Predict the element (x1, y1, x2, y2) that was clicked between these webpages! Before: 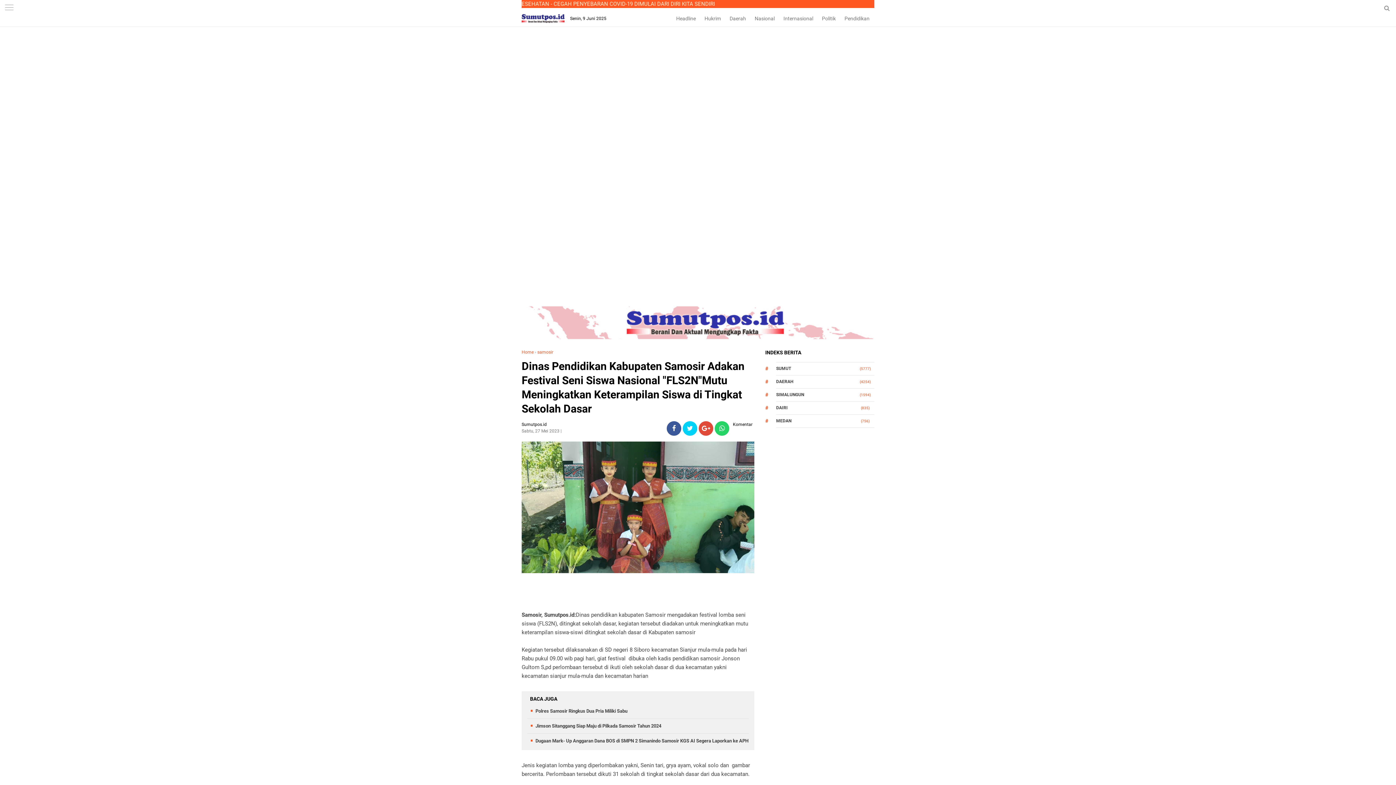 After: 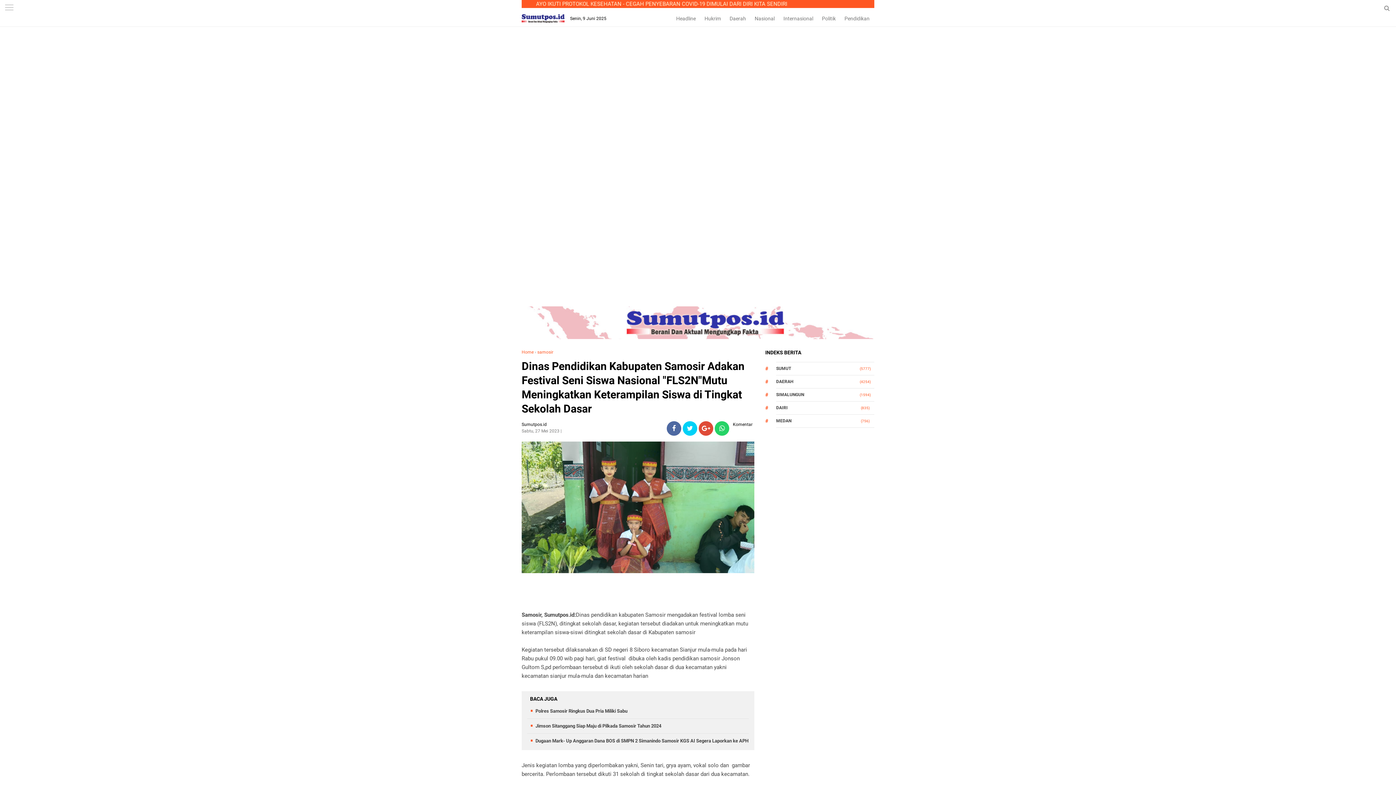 Action: bbox: (666, 425, 681, 432)